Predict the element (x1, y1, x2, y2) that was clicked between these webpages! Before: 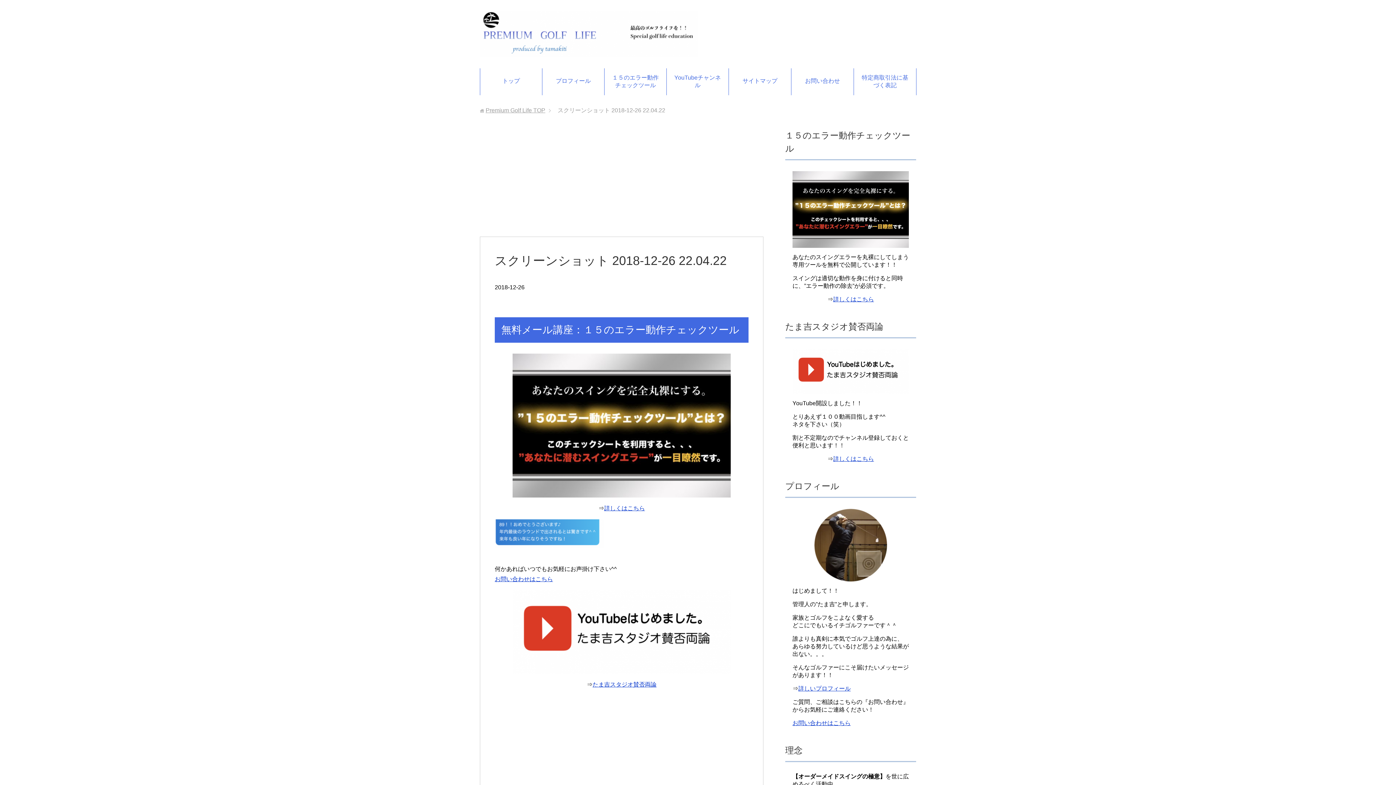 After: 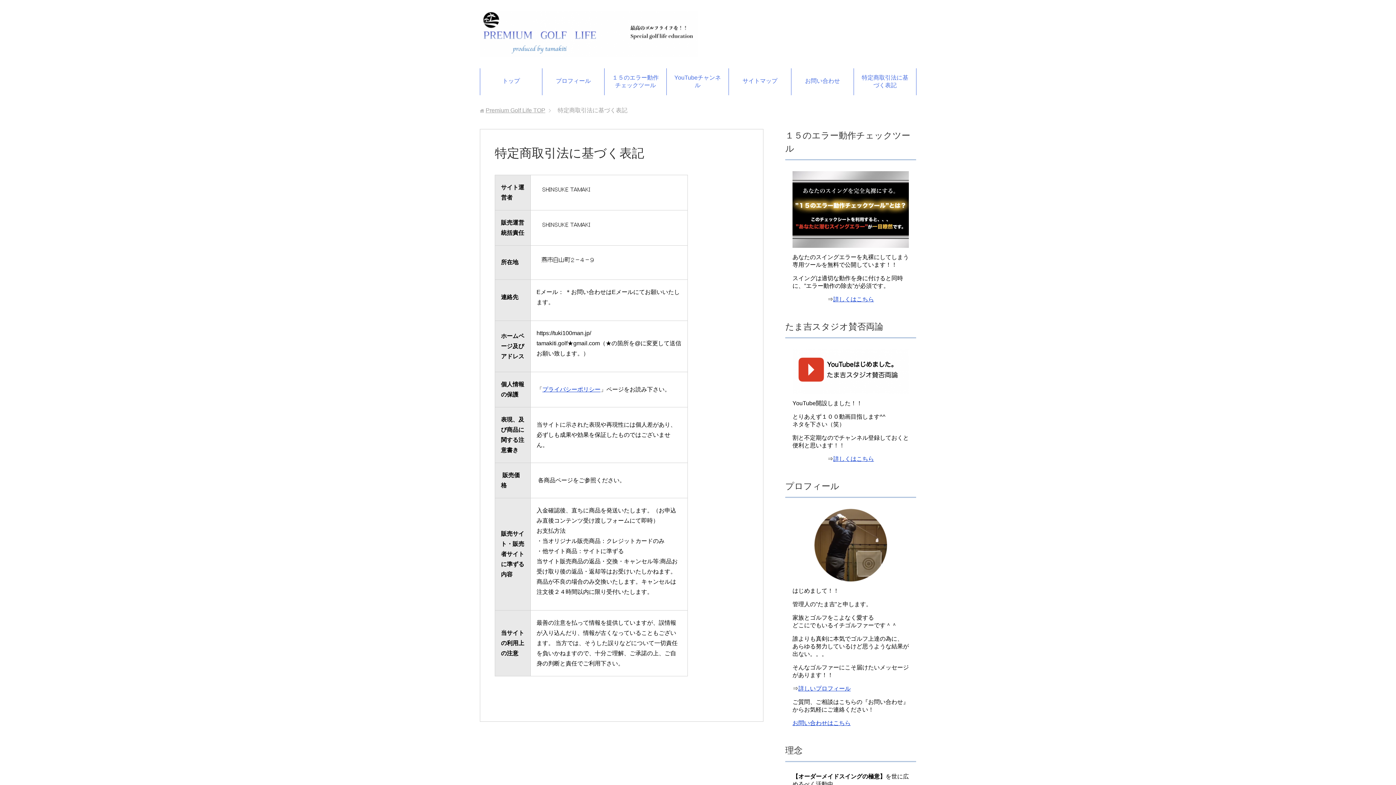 Action: bbox: (854, 68, 916, 95) label: 特定商取引法に基づく表記